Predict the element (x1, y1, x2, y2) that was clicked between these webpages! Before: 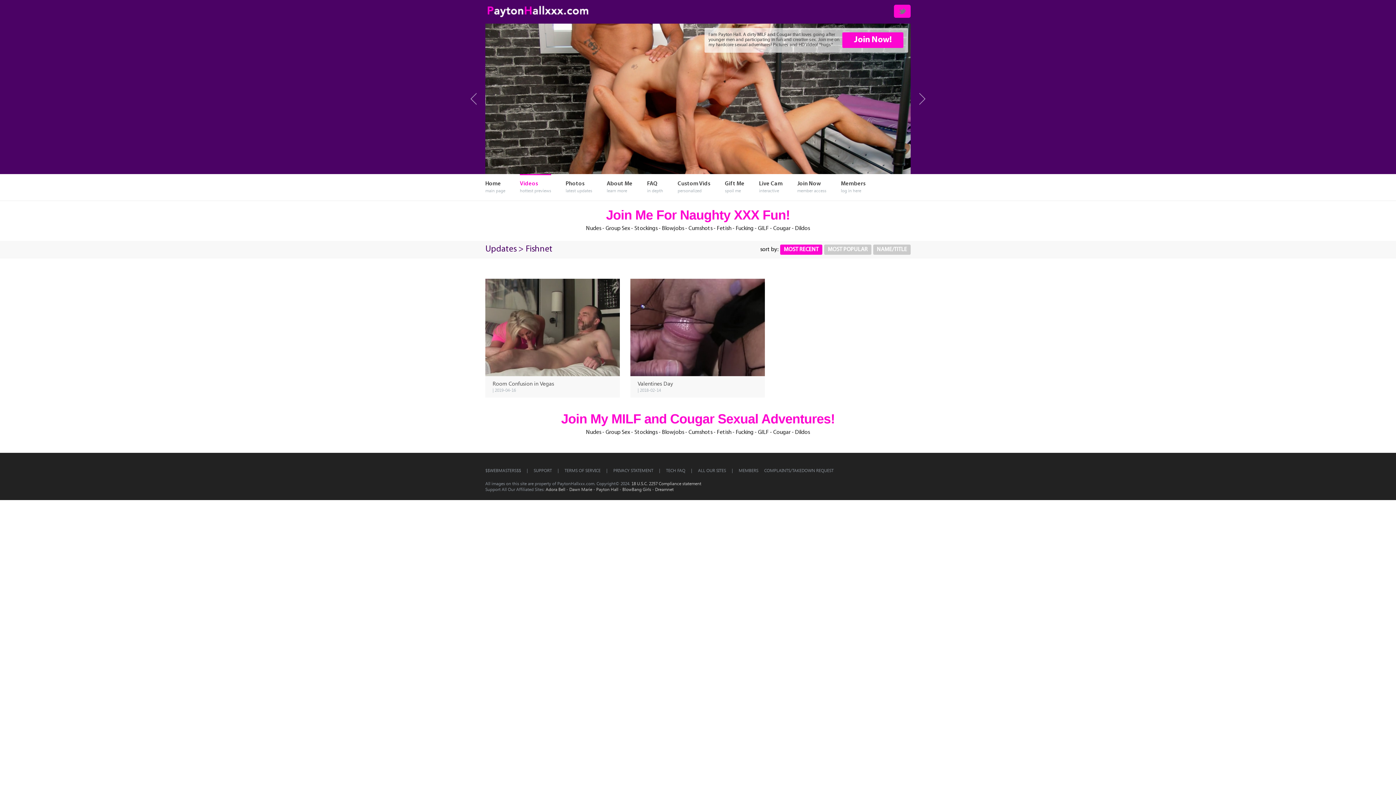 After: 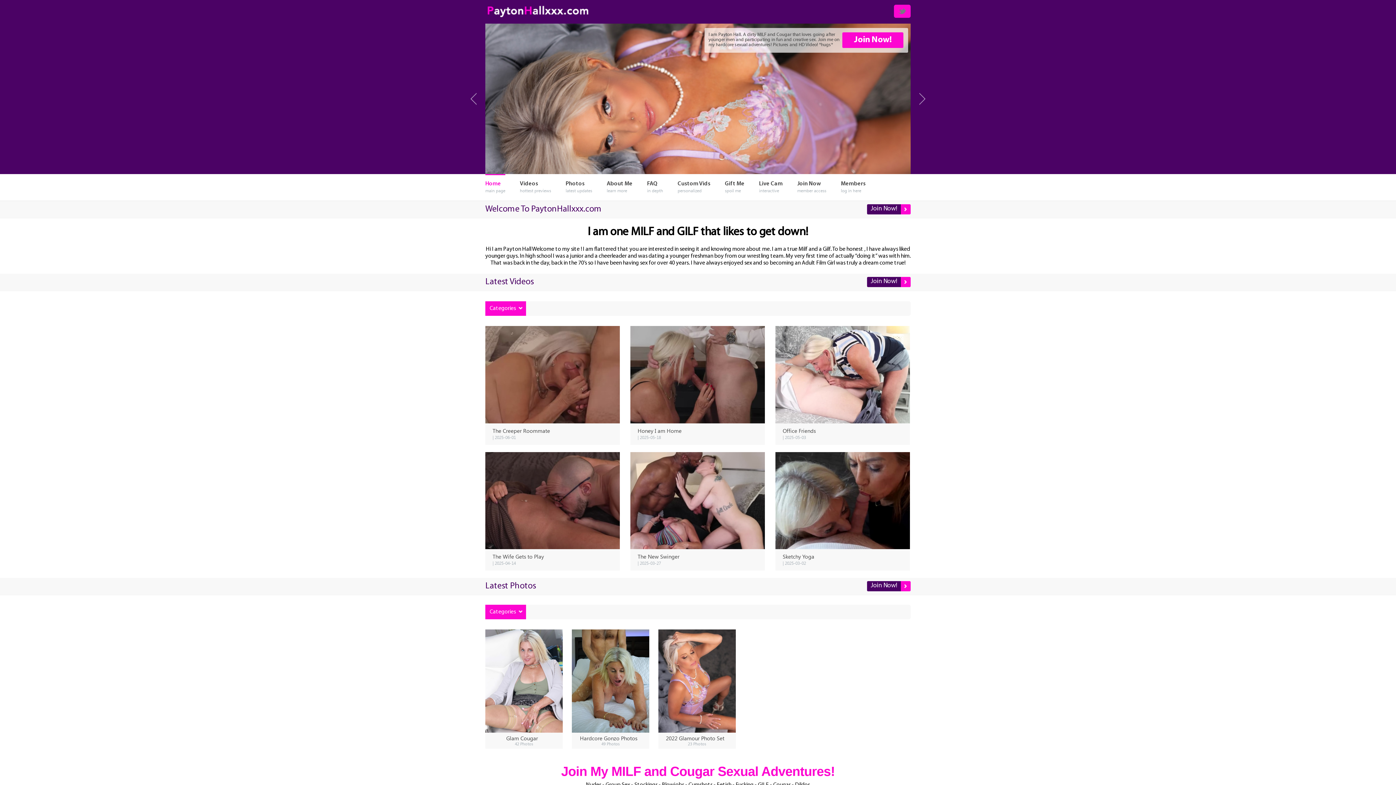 Action: bbox: (485, 174, 505, 200) label: Home
main page